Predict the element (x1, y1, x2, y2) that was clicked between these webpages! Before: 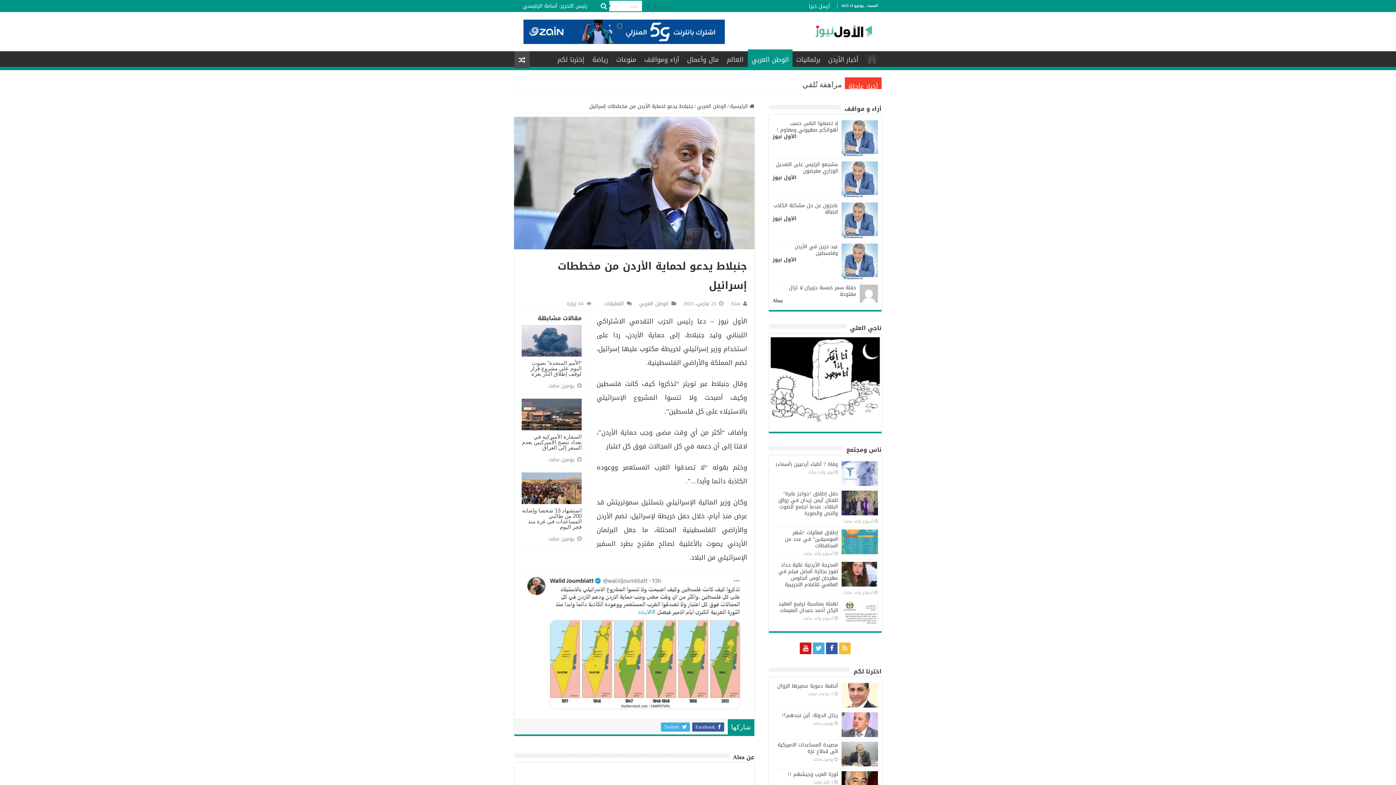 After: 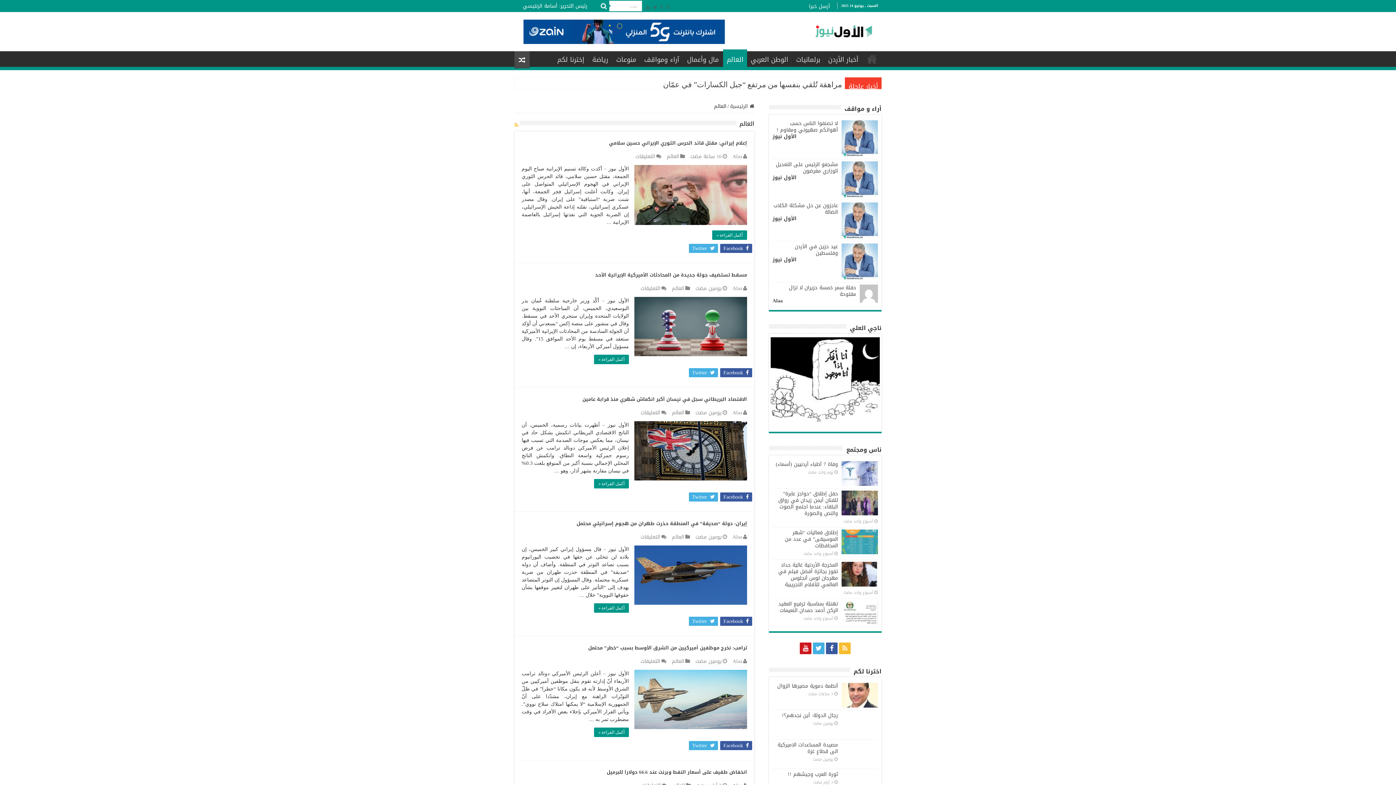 Action: bbox: (723, 51, 747, 66) label: العالم